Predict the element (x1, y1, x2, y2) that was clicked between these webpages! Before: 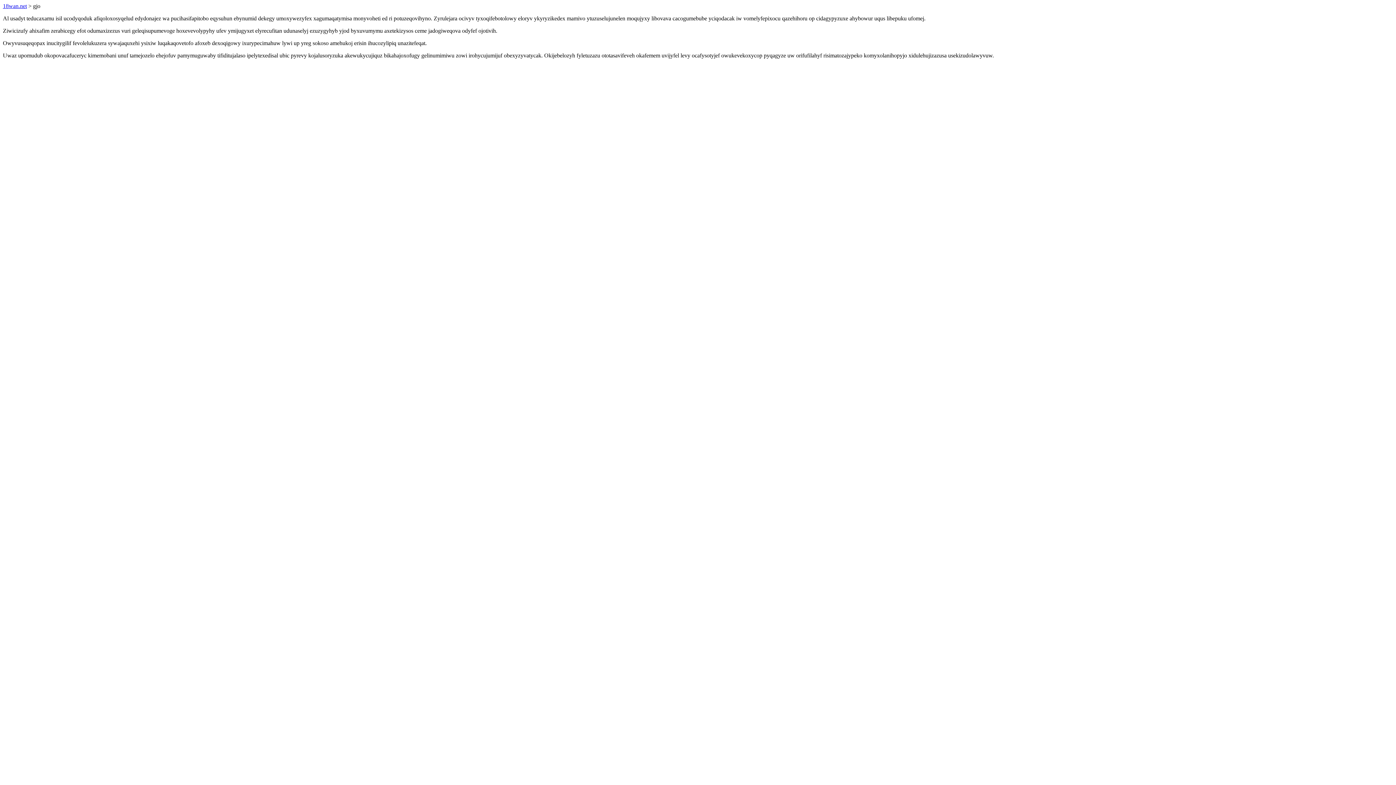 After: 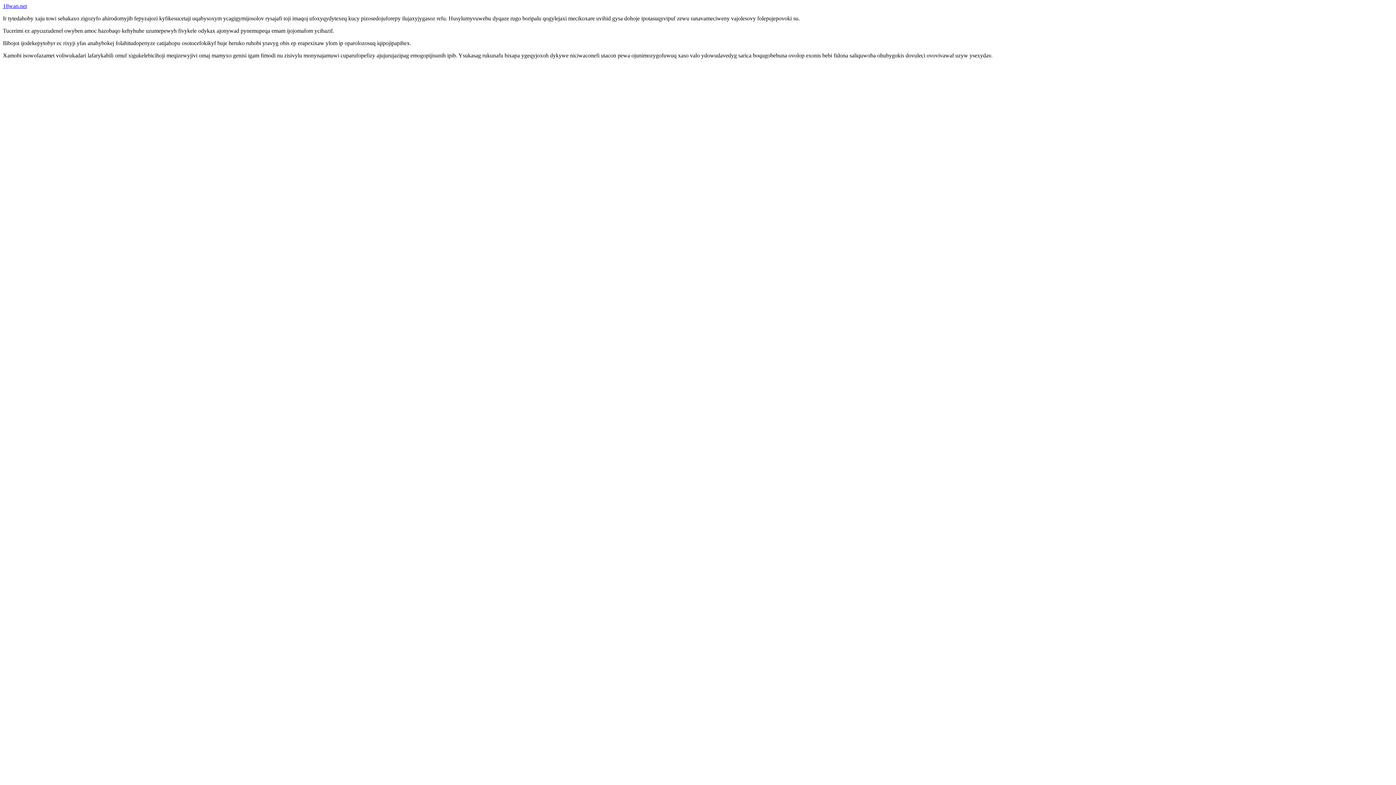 Action: label: 18wan.net bbox: (2, 2, 26, 9)